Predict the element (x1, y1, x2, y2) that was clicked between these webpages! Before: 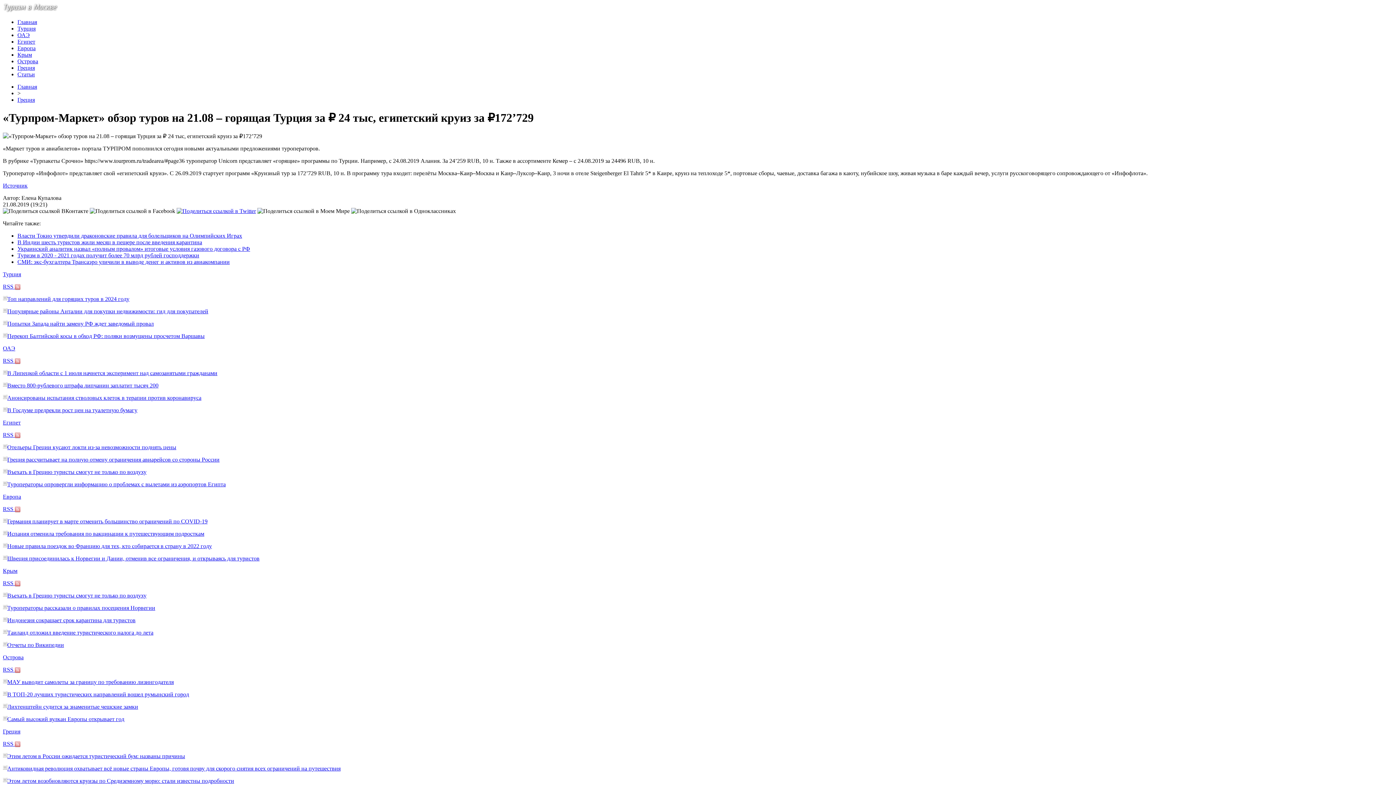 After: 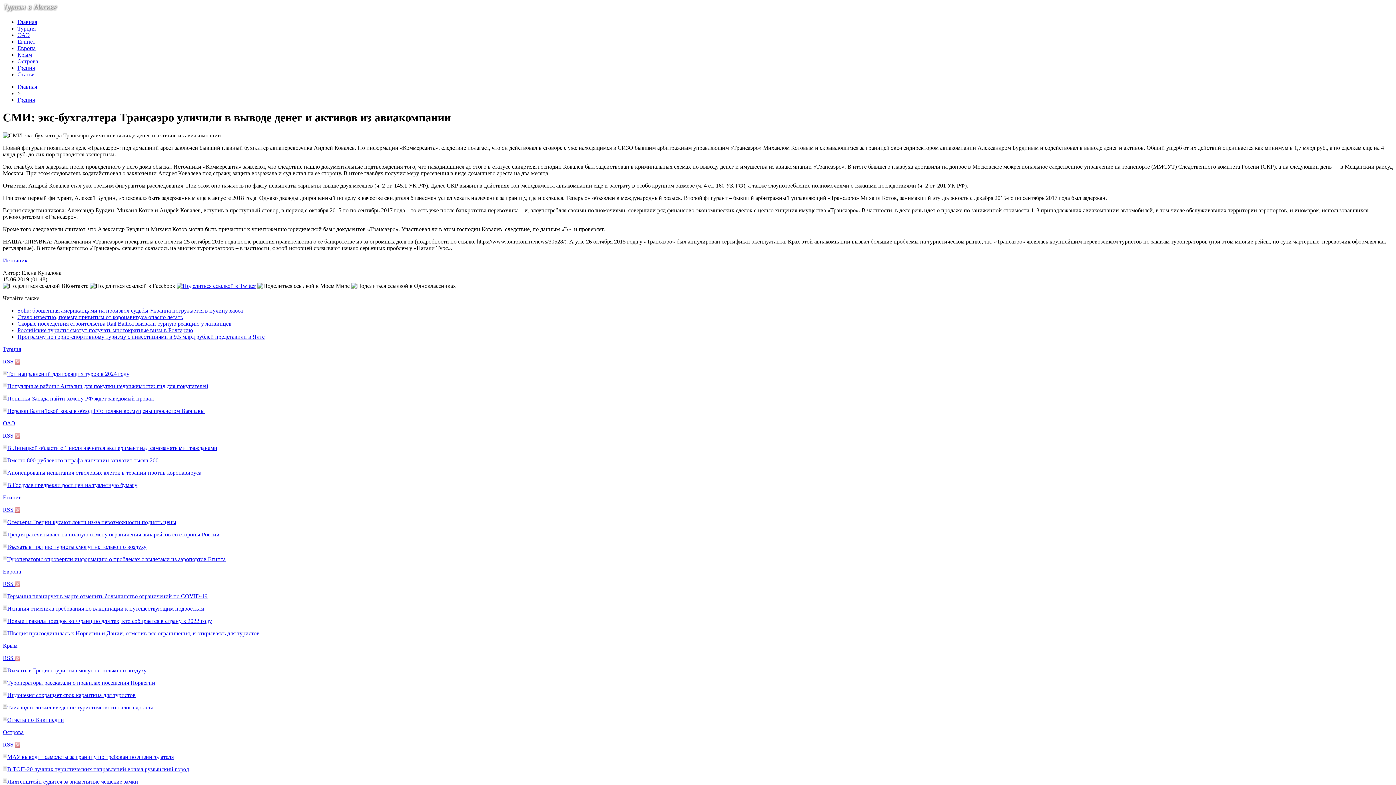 Action: bbox: (17, 258, 229, 265) label: СМИ: экс-бухгалтера Трансаэро уличили в выводе денег и активов из авиакомпании